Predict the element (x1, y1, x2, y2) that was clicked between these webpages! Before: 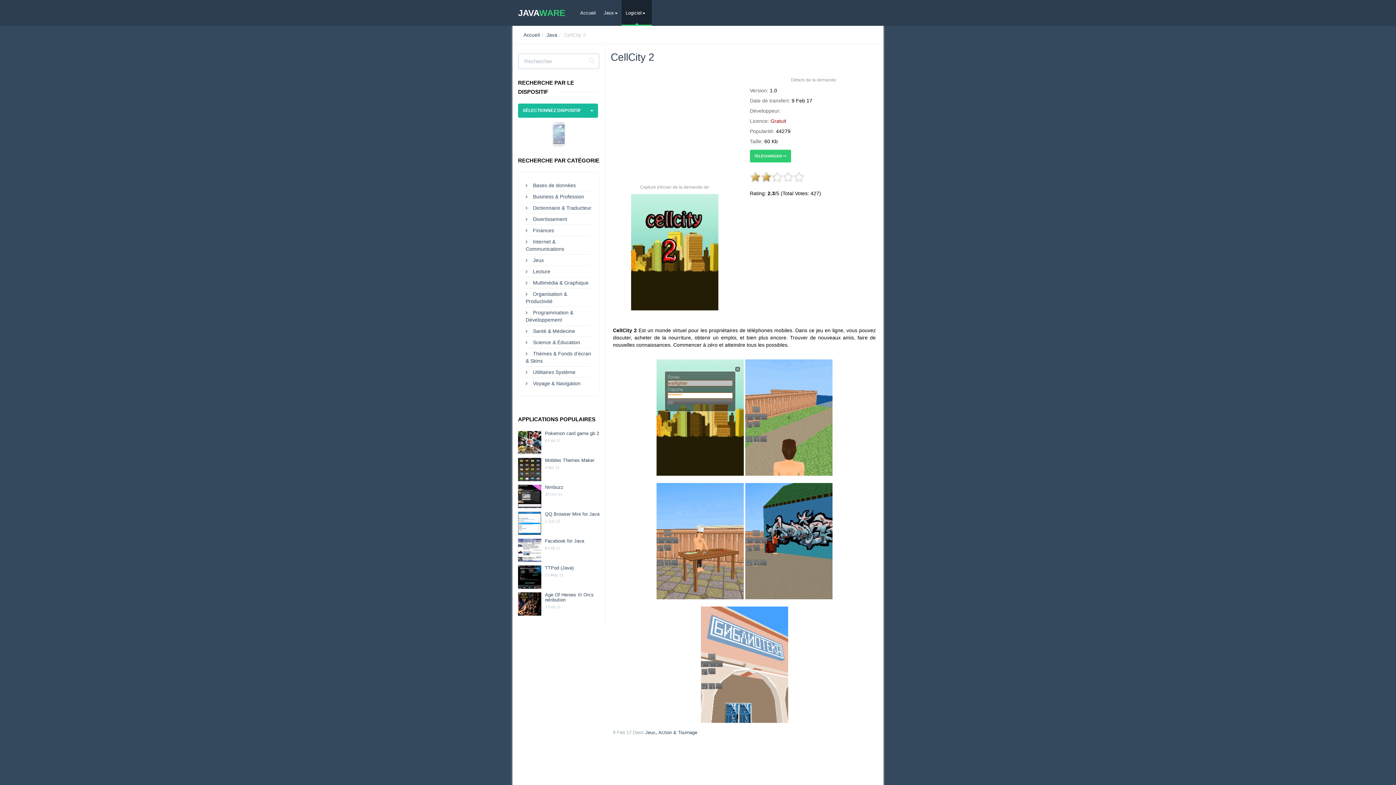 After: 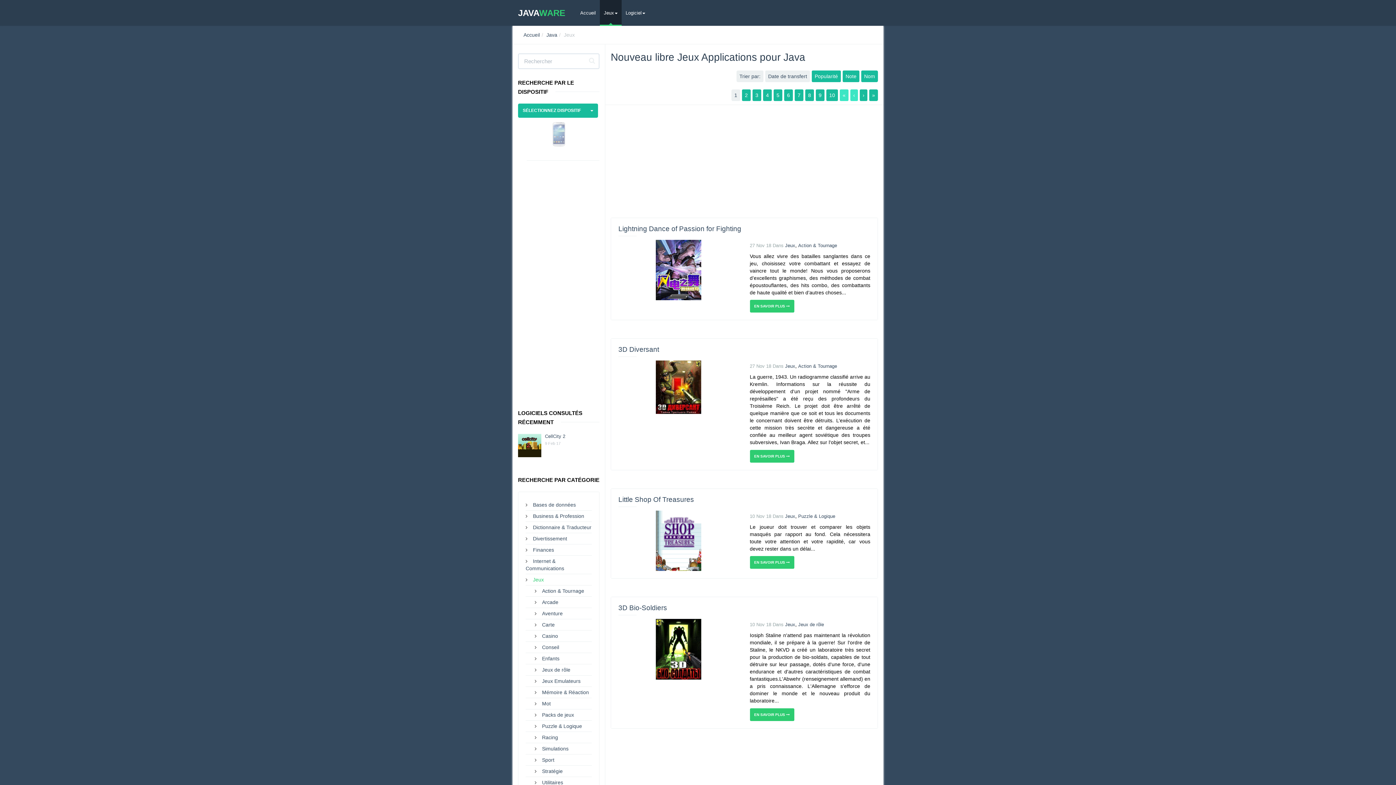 Action: bbox: (533, 257, 544, 263) label: Jeux